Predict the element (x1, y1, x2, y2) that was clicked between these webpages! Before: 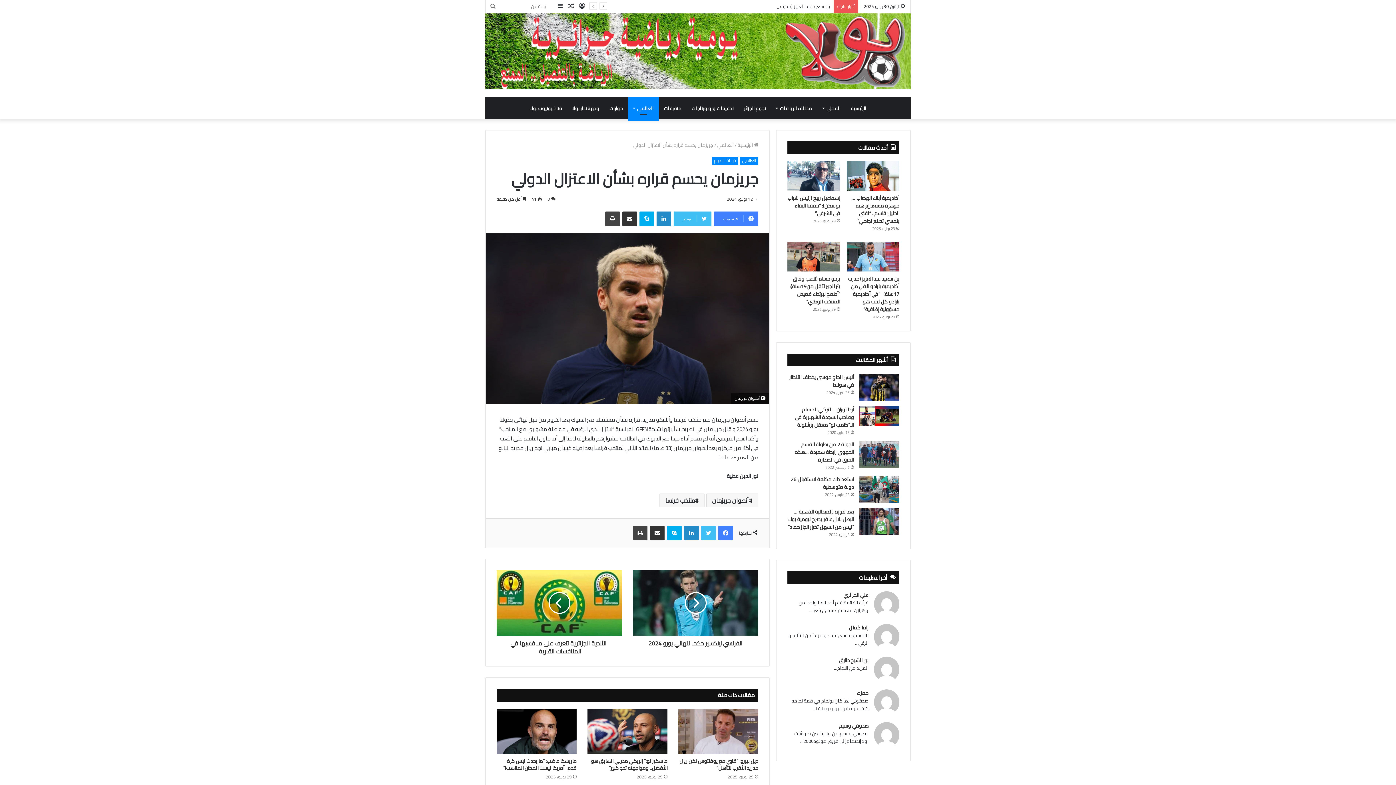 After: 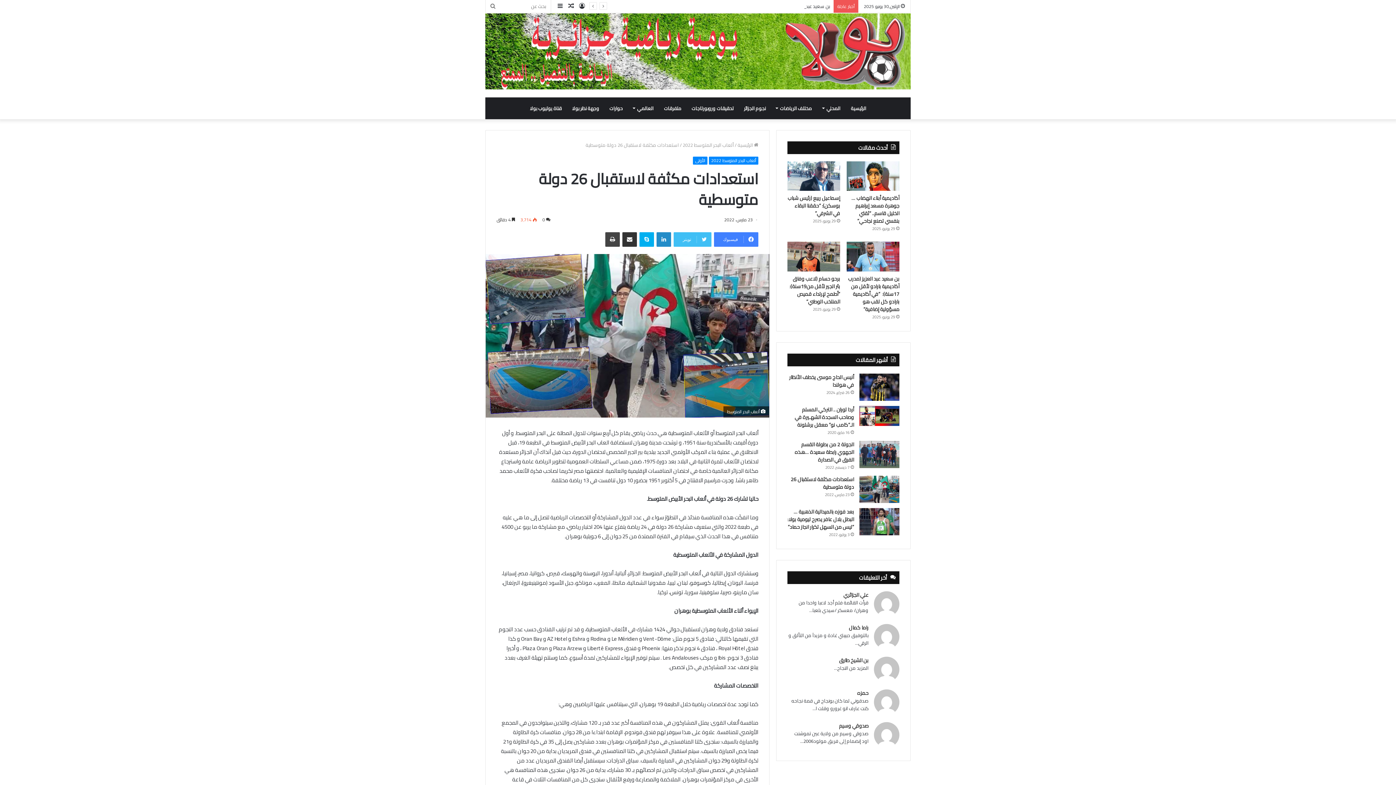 Action: bbox: (859, 475, 899, 503) label: استعدادات مكثفة لاستقبال 26 دولة متوسطية